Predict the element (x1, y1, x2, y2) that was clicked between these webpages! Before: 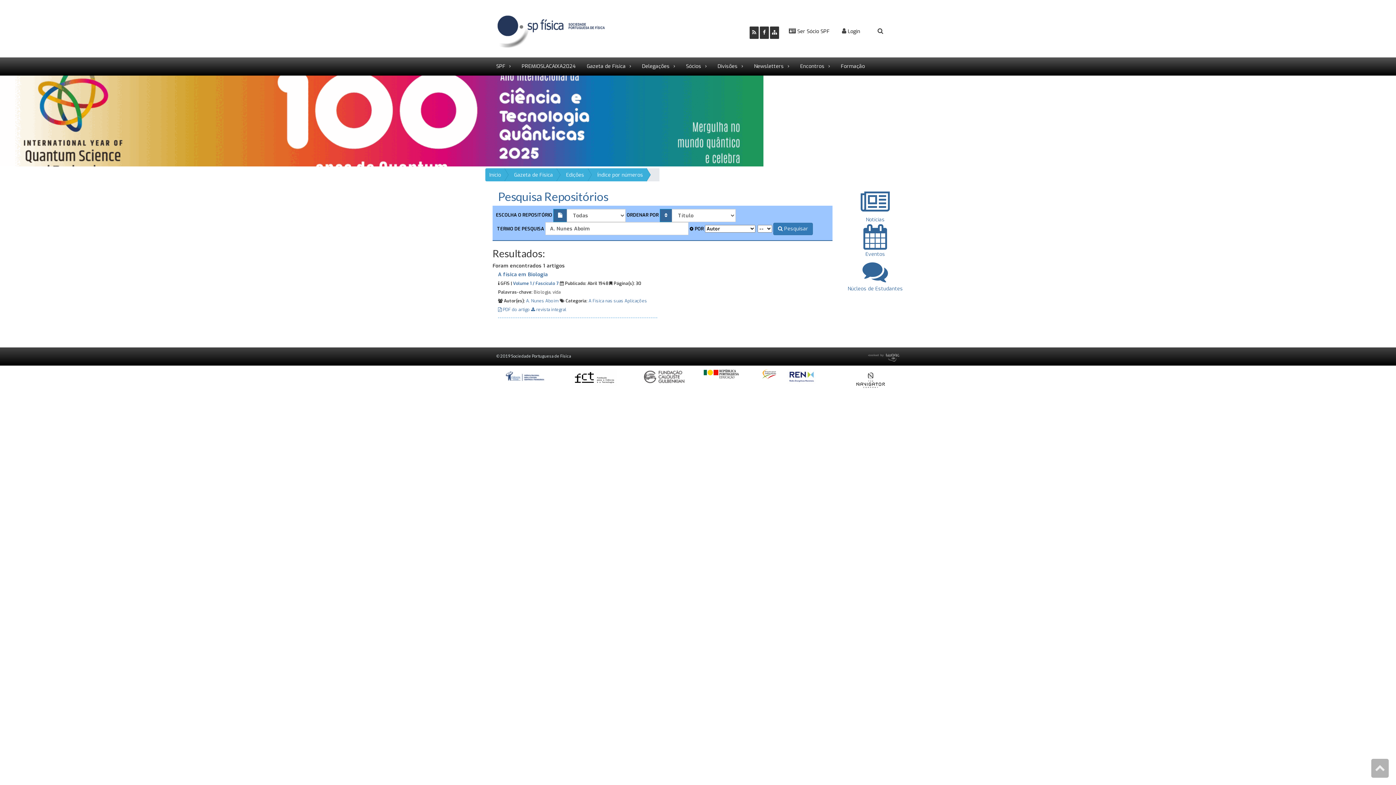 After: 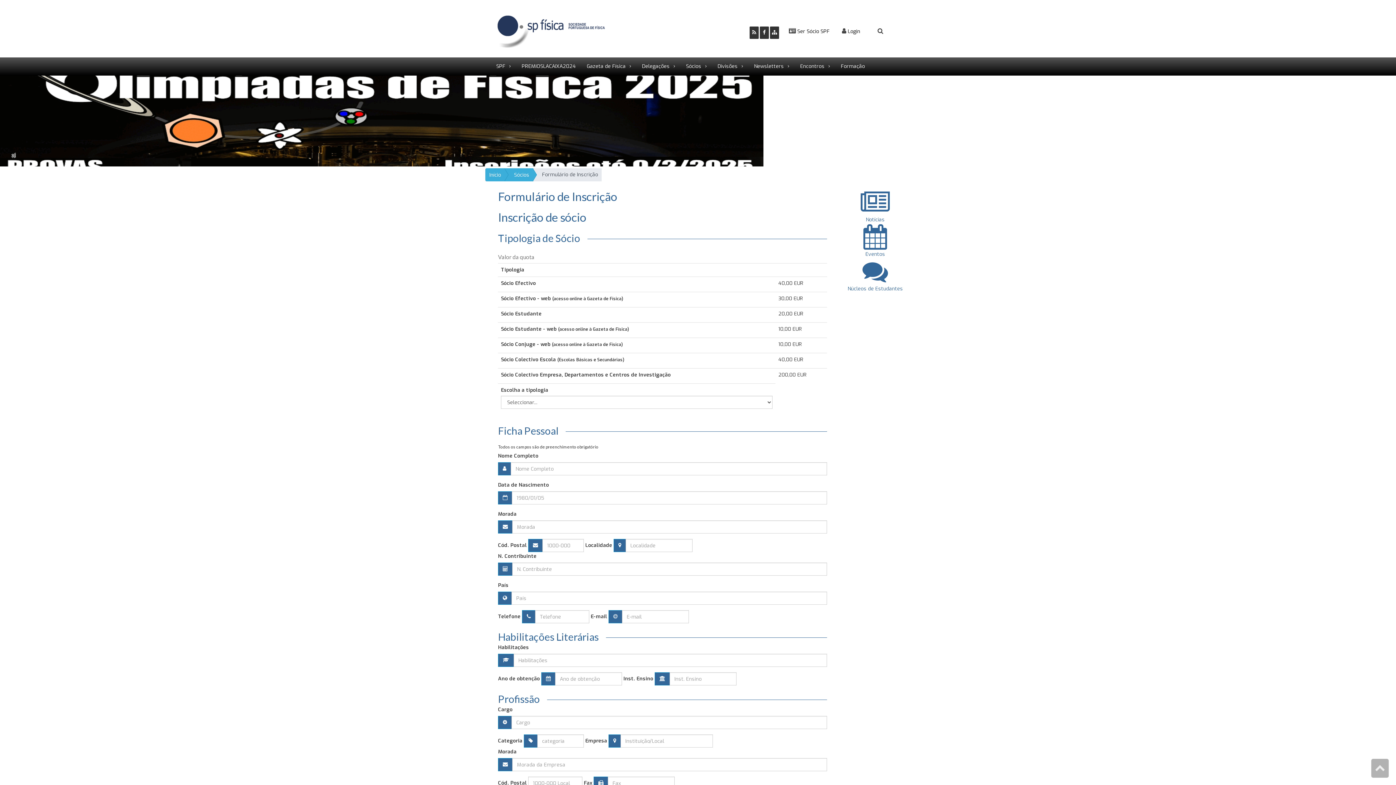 Action: label:  Ser Sócio SPF bbox: (785, 24, 833, 38)